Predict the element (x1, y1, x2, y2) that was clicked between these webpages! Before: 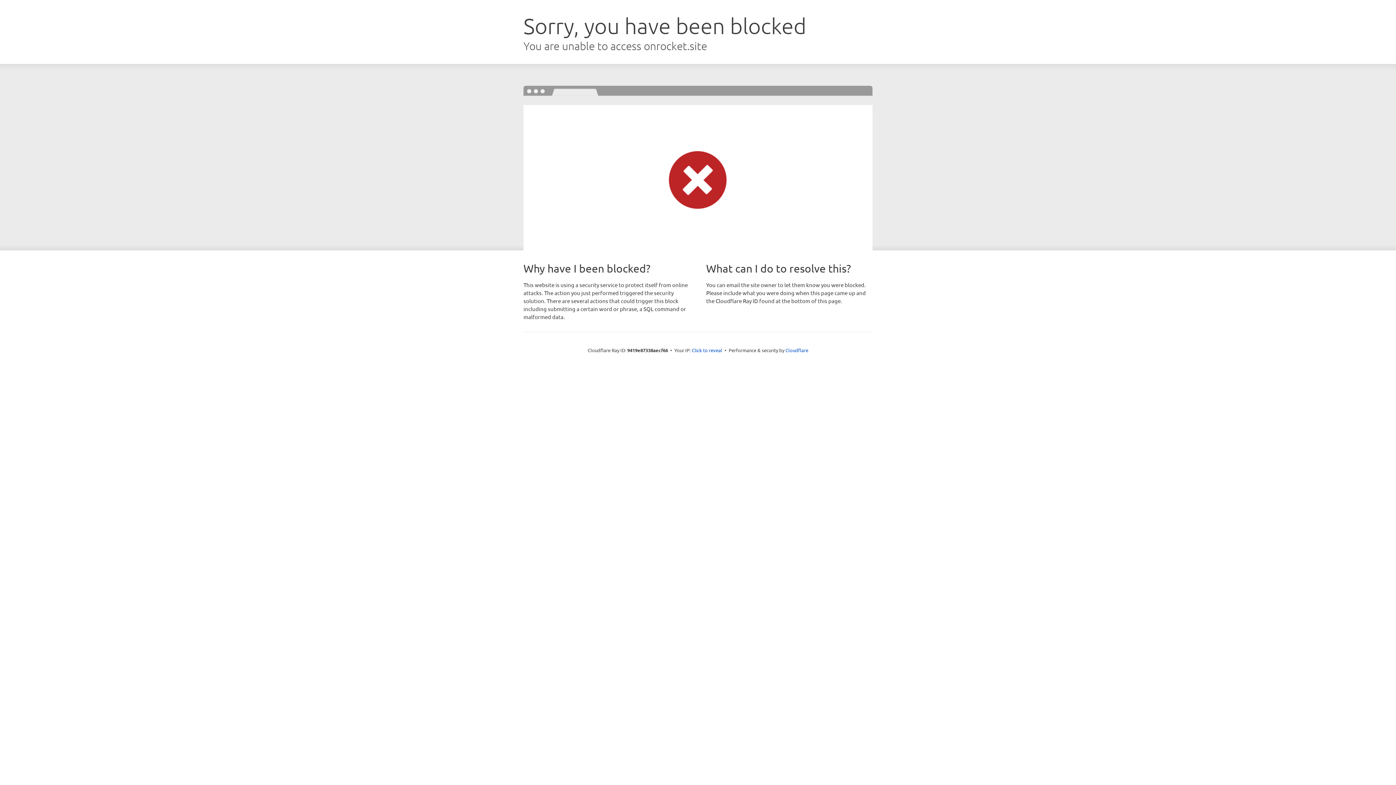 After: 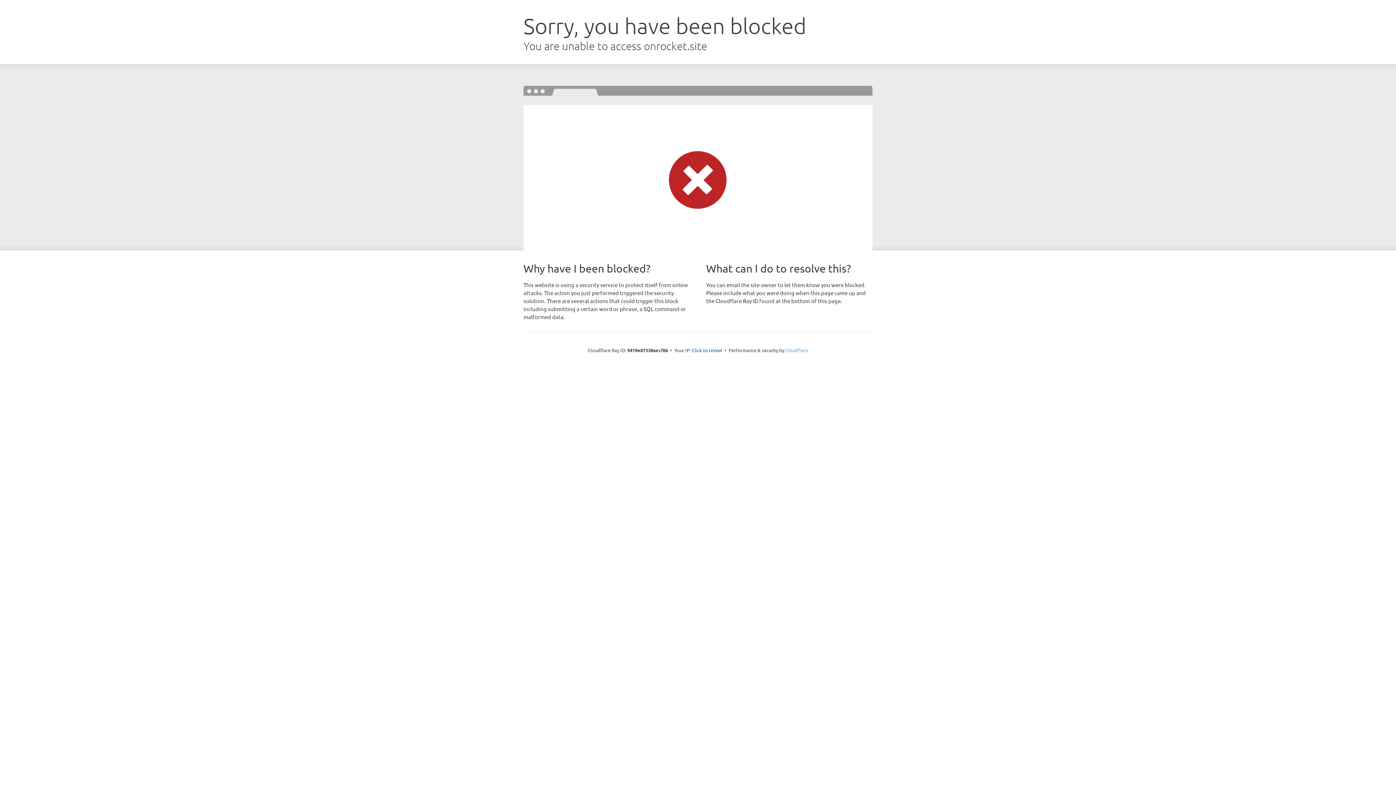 Action: label: Cloudflare bbox: (785, 347, 808, 353)